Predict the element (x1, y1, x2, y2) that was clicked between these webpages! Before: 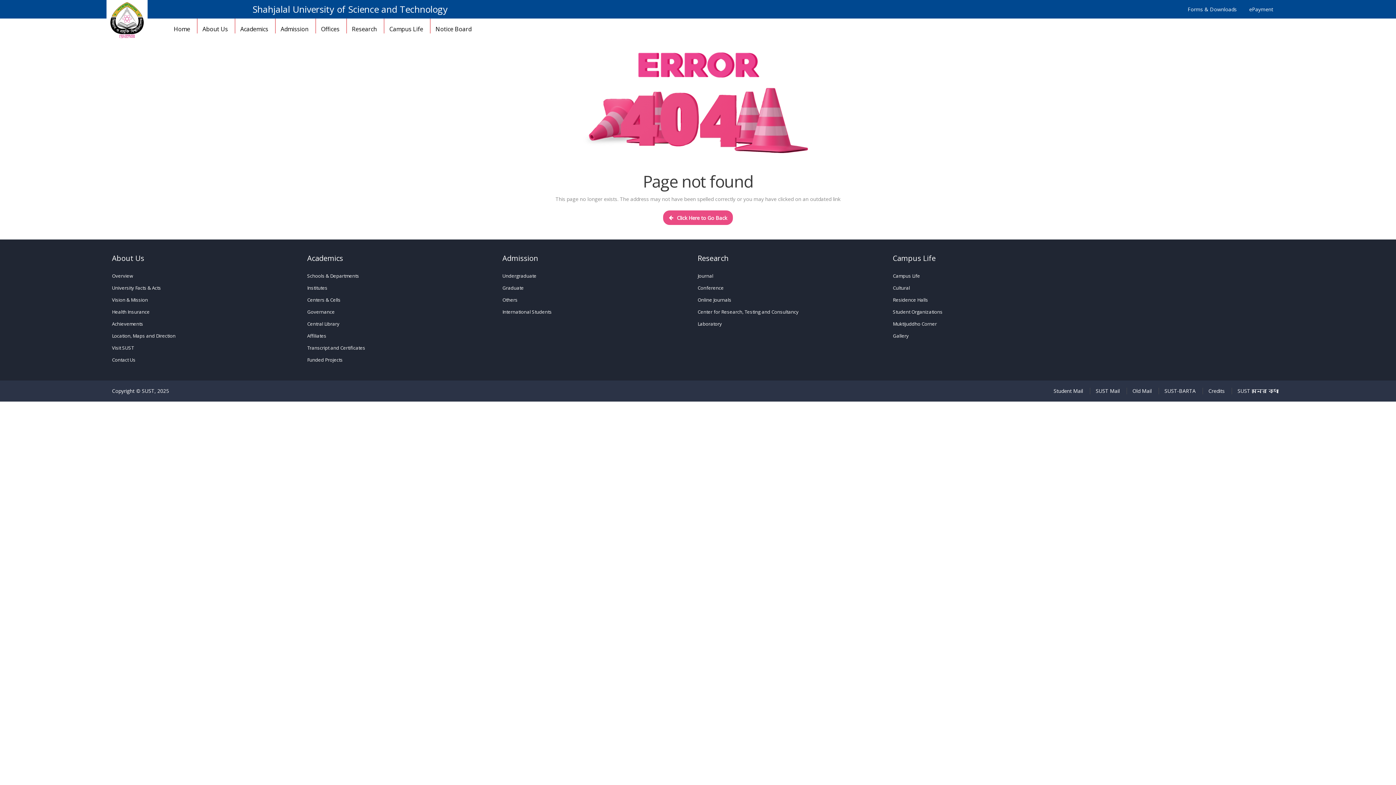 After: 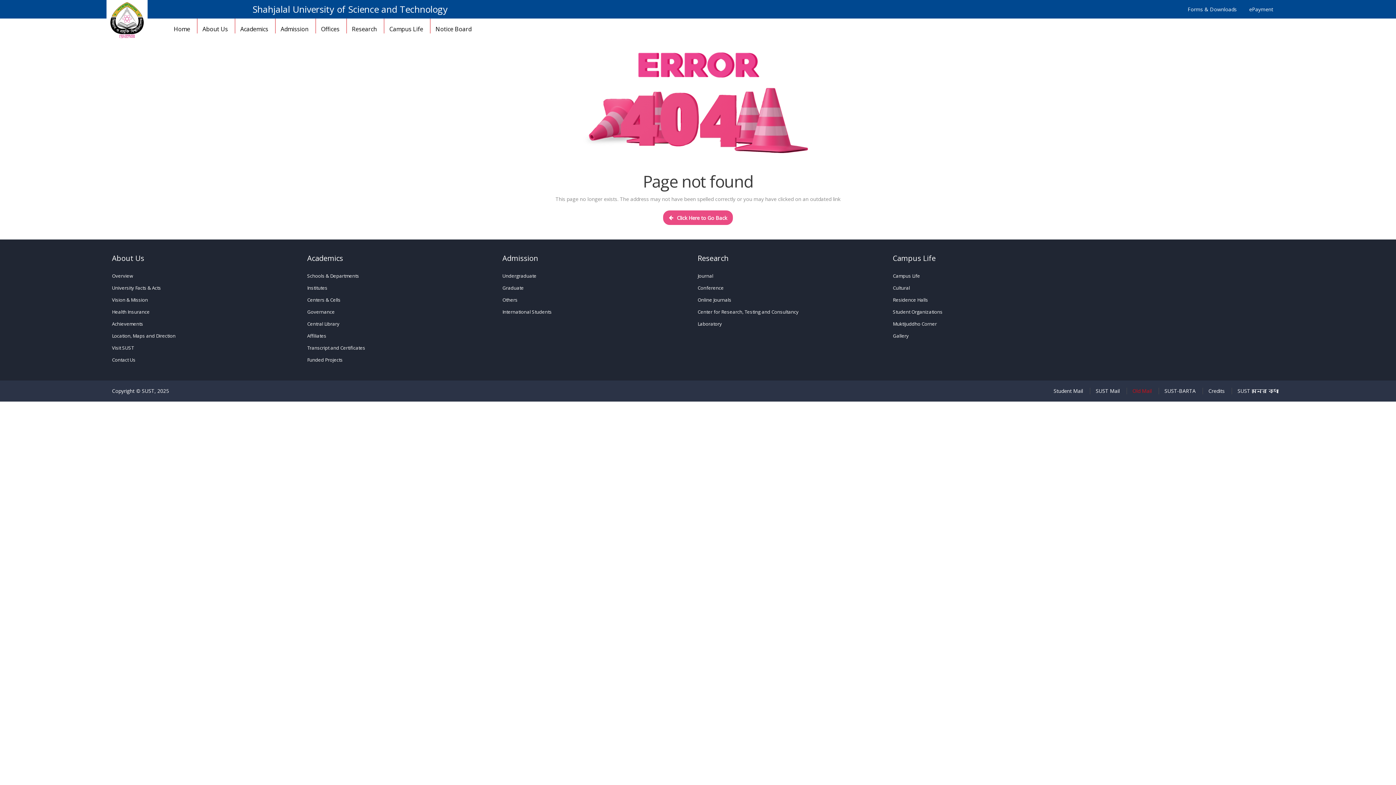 Action: label: Old Mail bbox: (1132, 388, 1151, 394)